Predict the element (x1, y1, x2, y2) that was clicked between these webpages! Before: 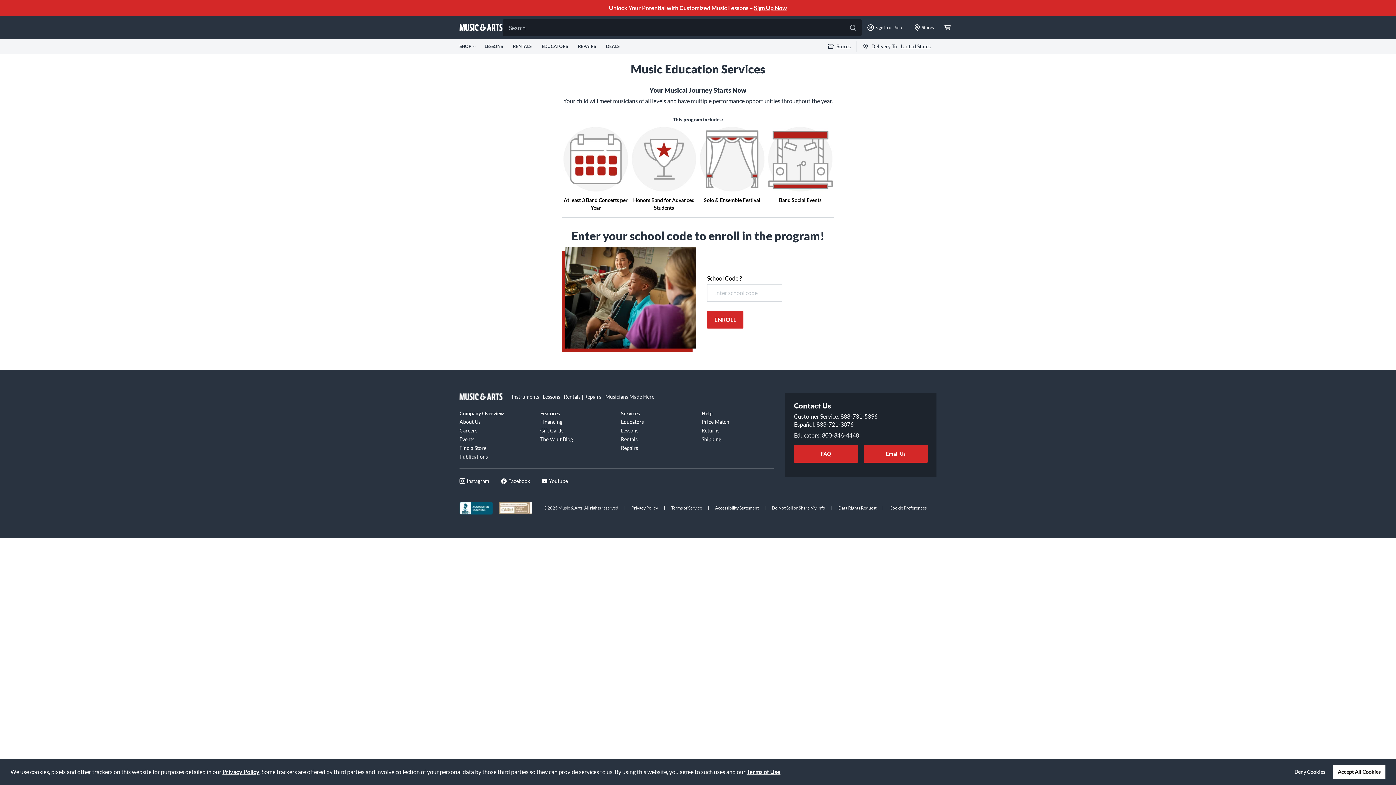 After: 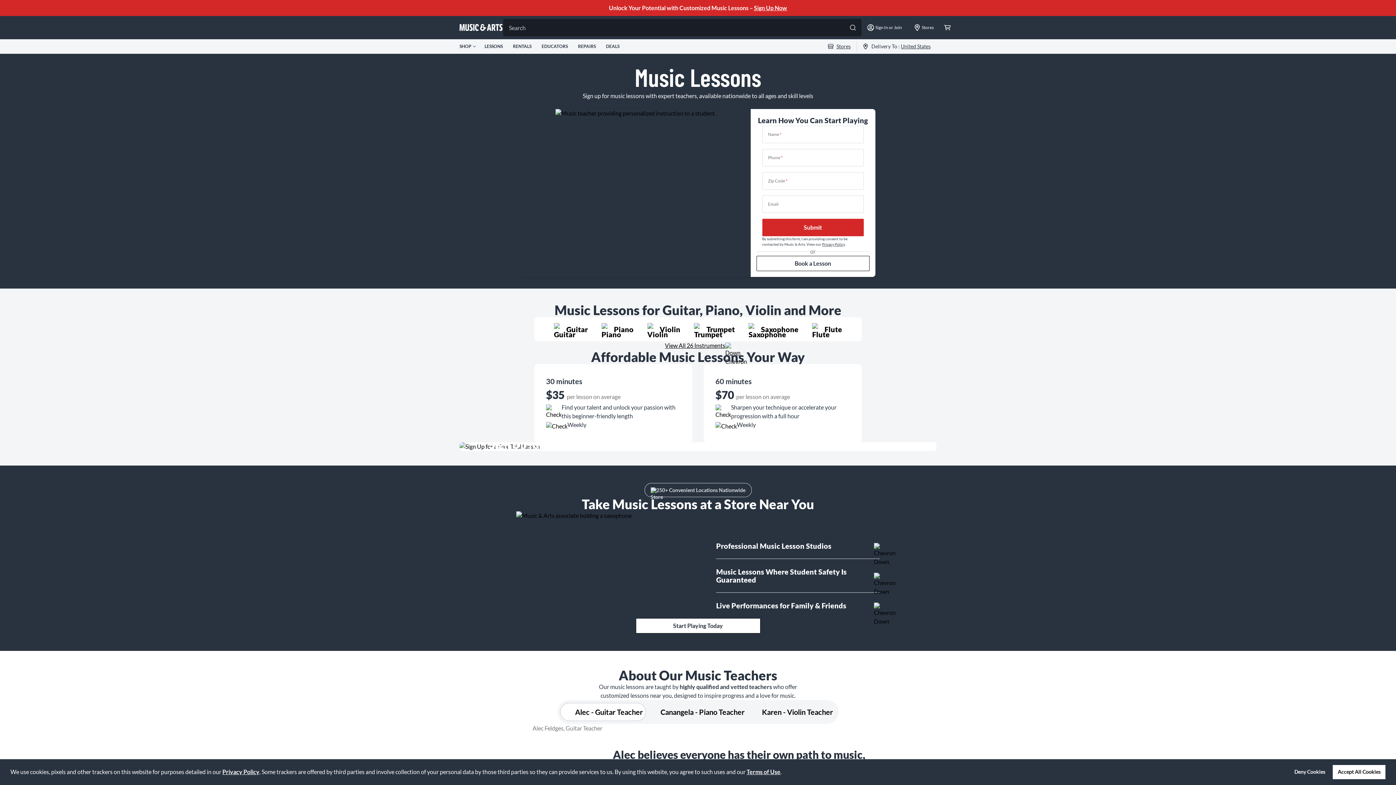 Action: label: Lessons bbox: (621, 426, 693, 434)